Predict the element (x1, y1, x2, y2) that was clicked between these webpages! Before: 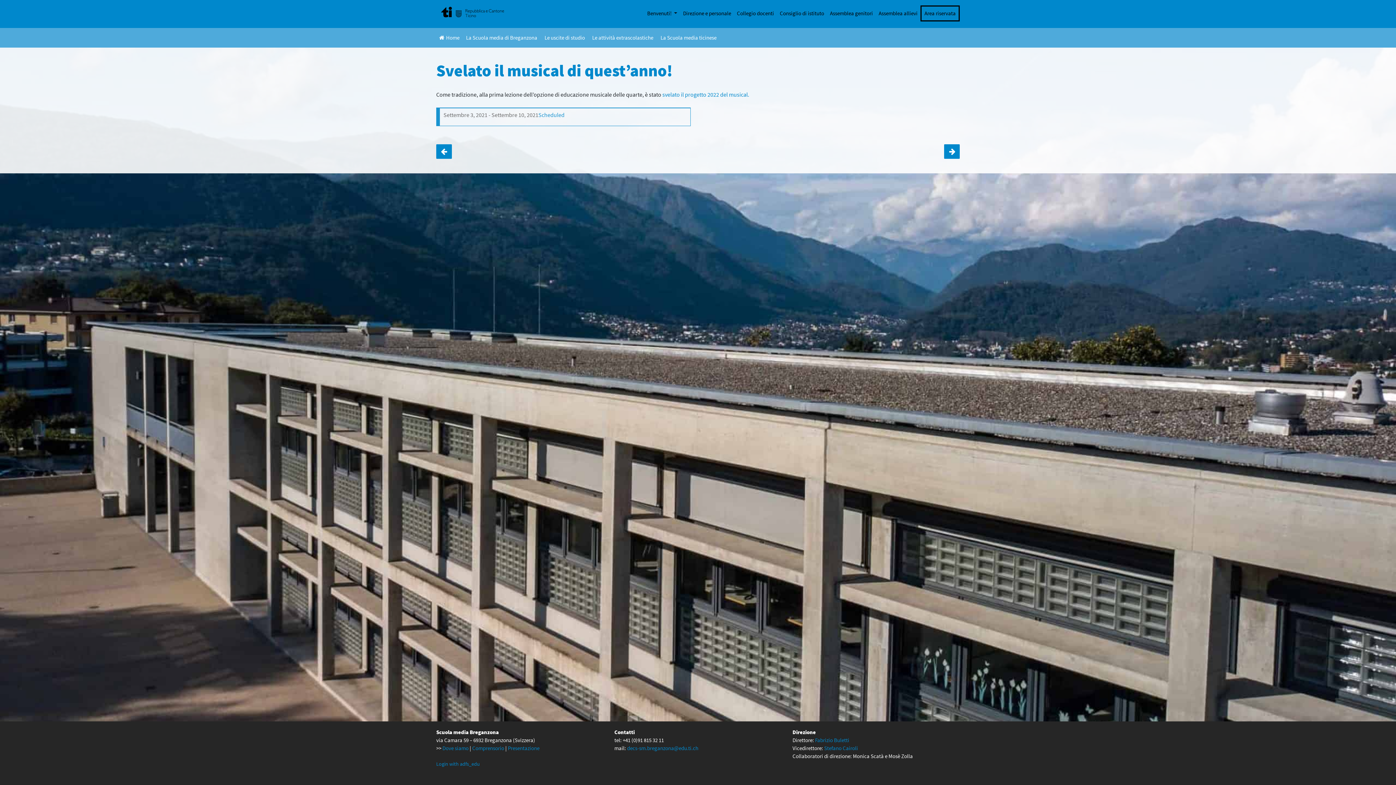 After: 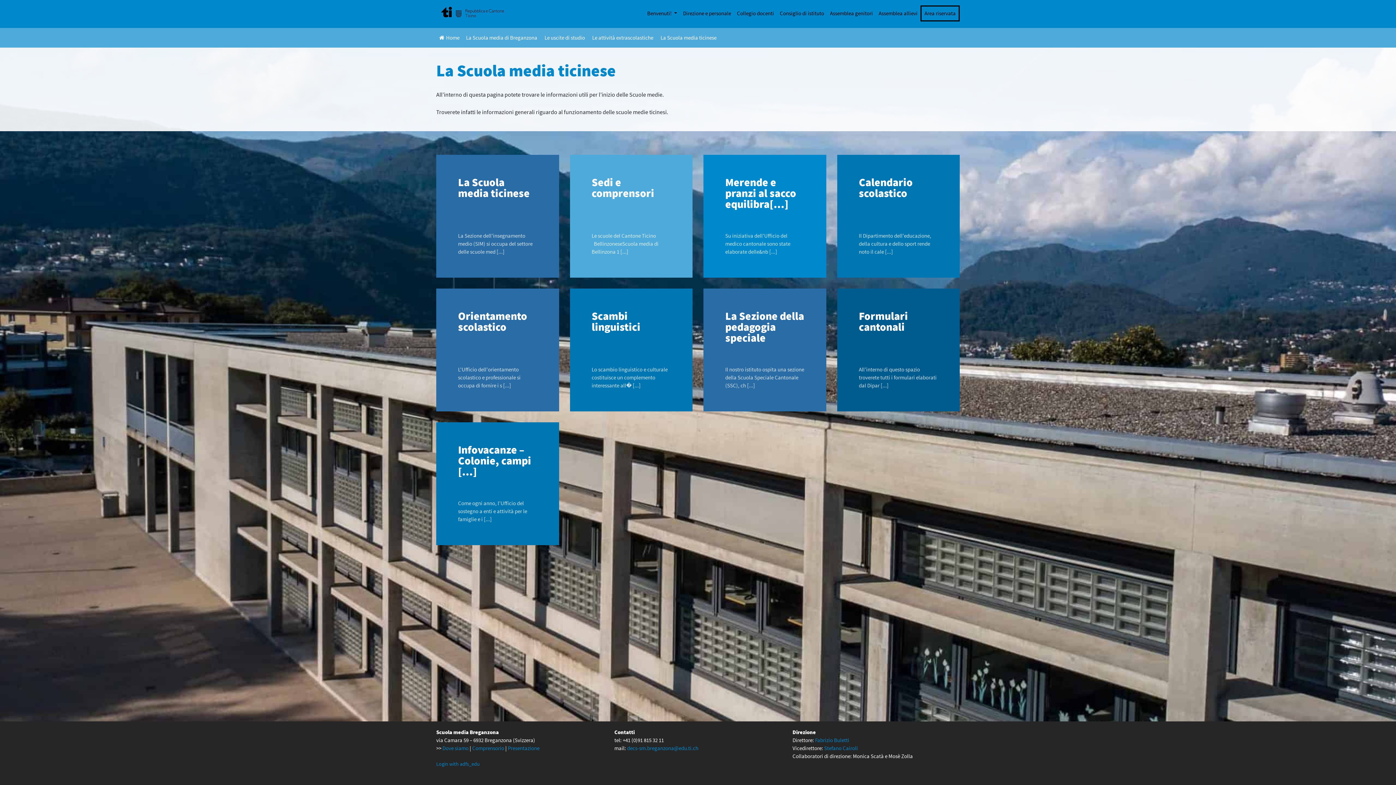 Action: label: La Scuola media ticinese bbox: (660, 34, 716, 40)